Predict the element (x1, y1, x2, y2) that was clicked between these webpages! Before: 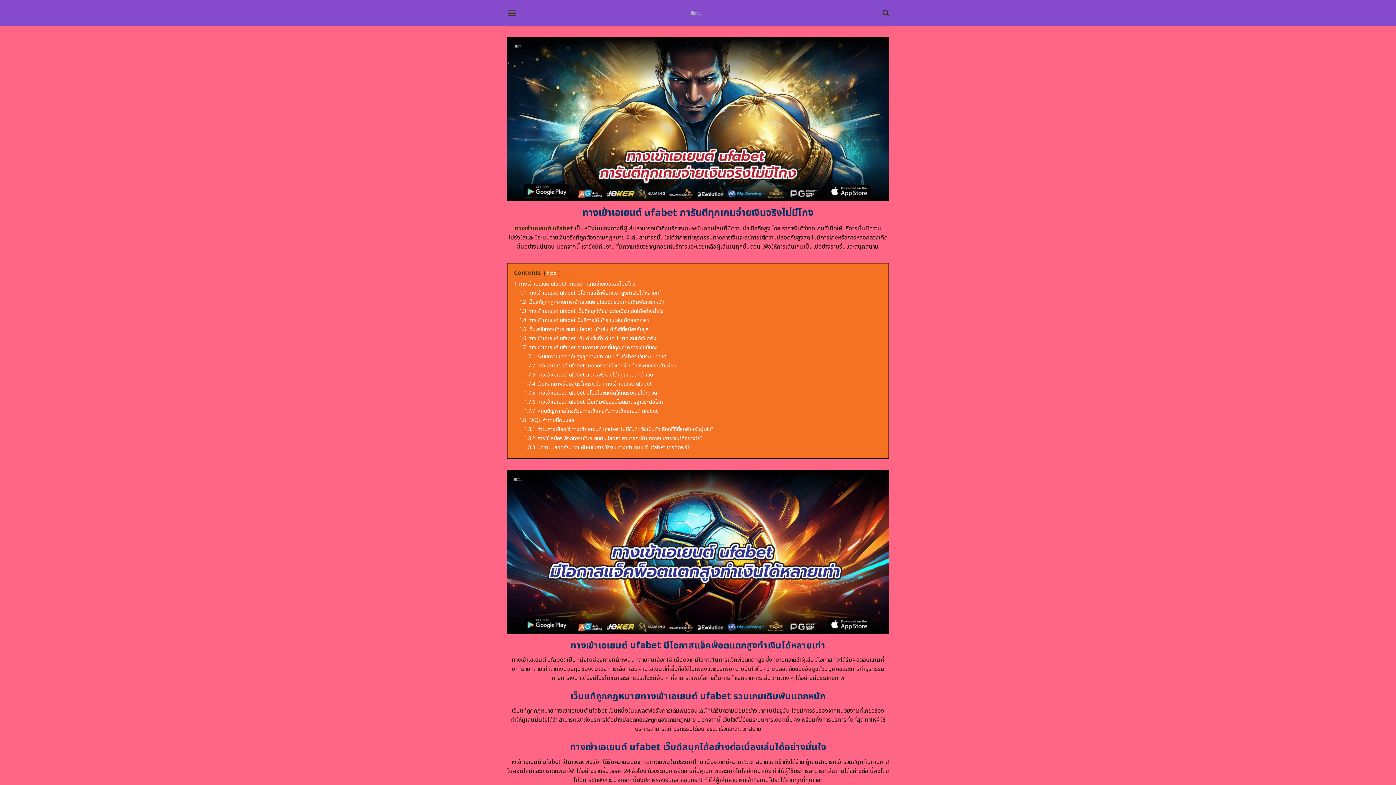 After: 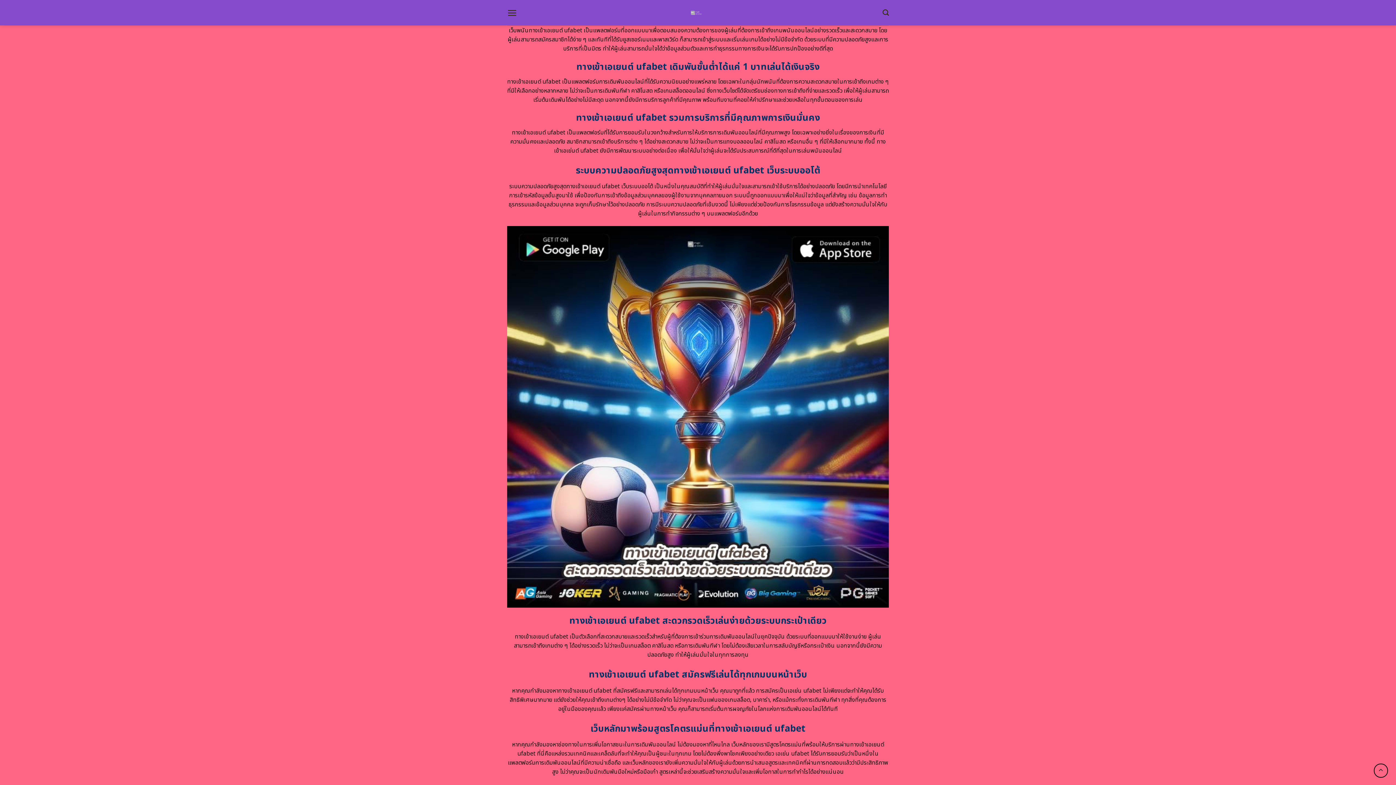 Action: bbox: (519, 325, 648, 333) label: 1.5 เว็บพนันทางเข้าเอเยนต์ ufabet เข้าเล่นได้ทันทีที่สมัครรับยูส